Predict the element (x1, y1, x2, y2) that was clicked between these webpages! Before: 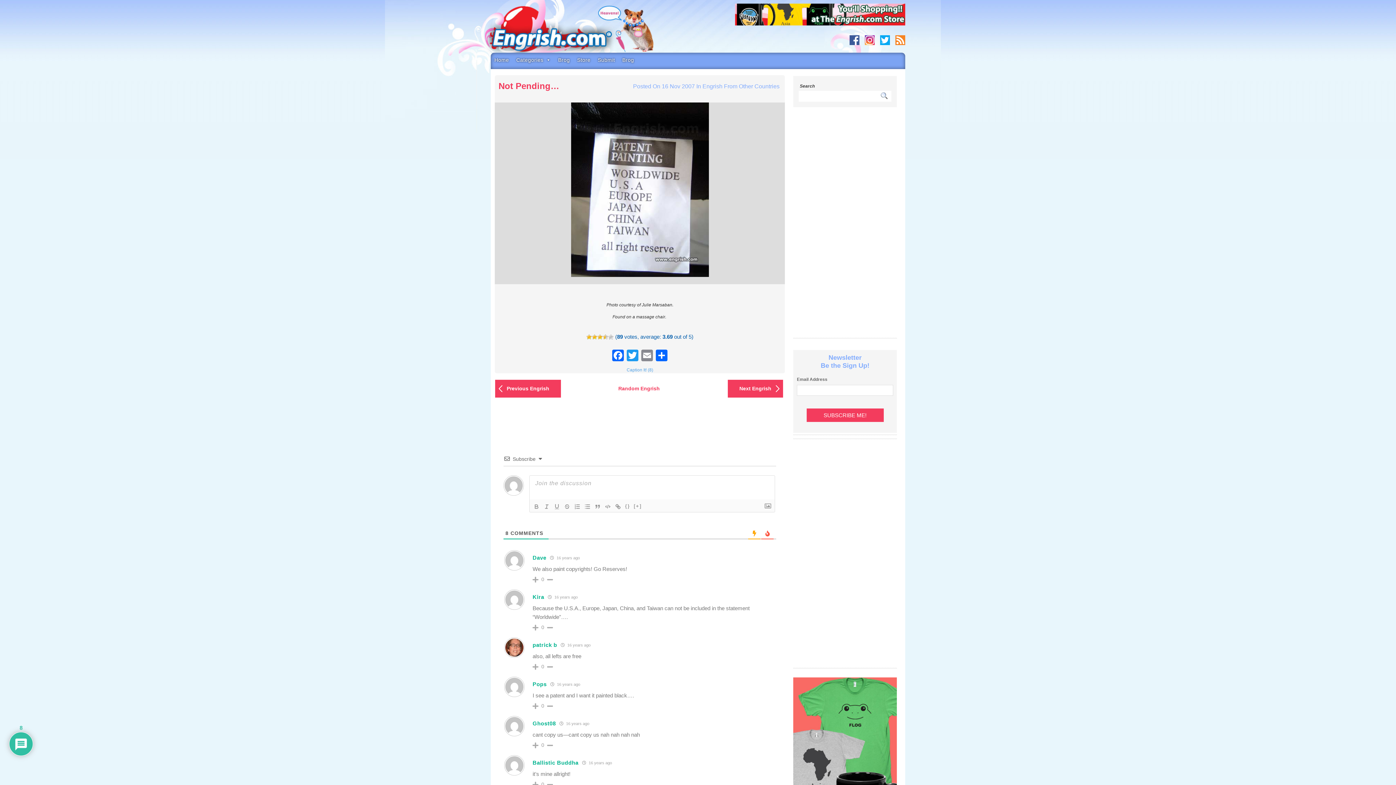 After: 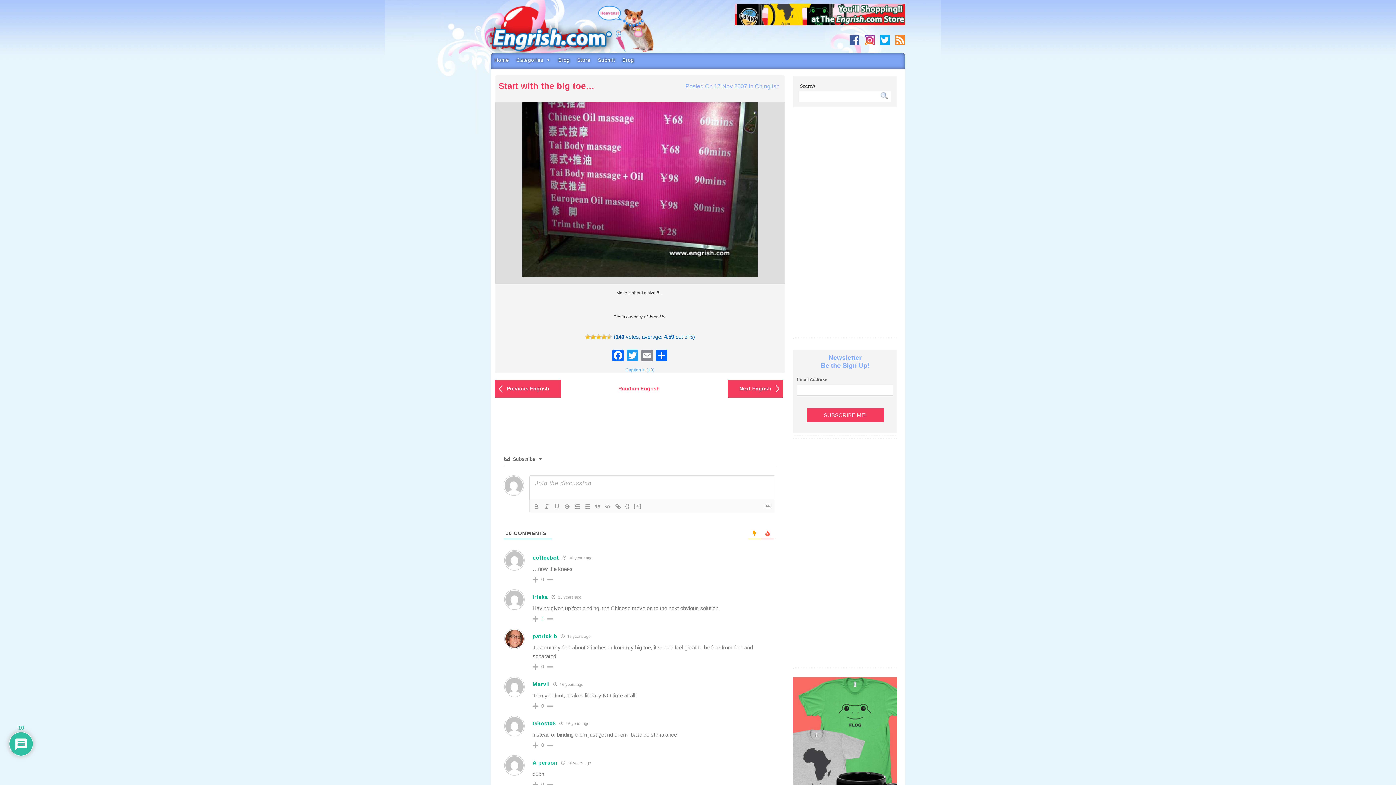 Action: bbox: (727, 380, 783, 397) label: Next Engrish